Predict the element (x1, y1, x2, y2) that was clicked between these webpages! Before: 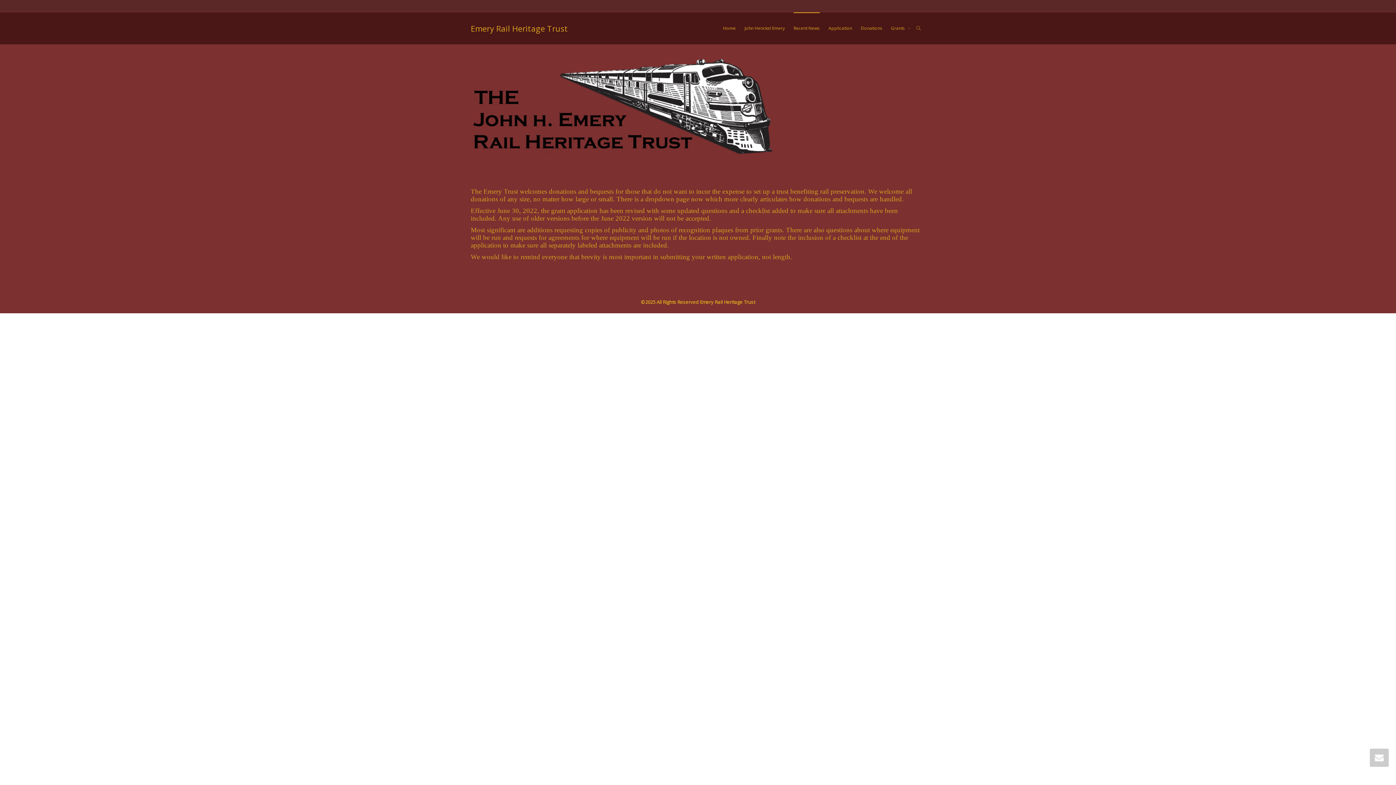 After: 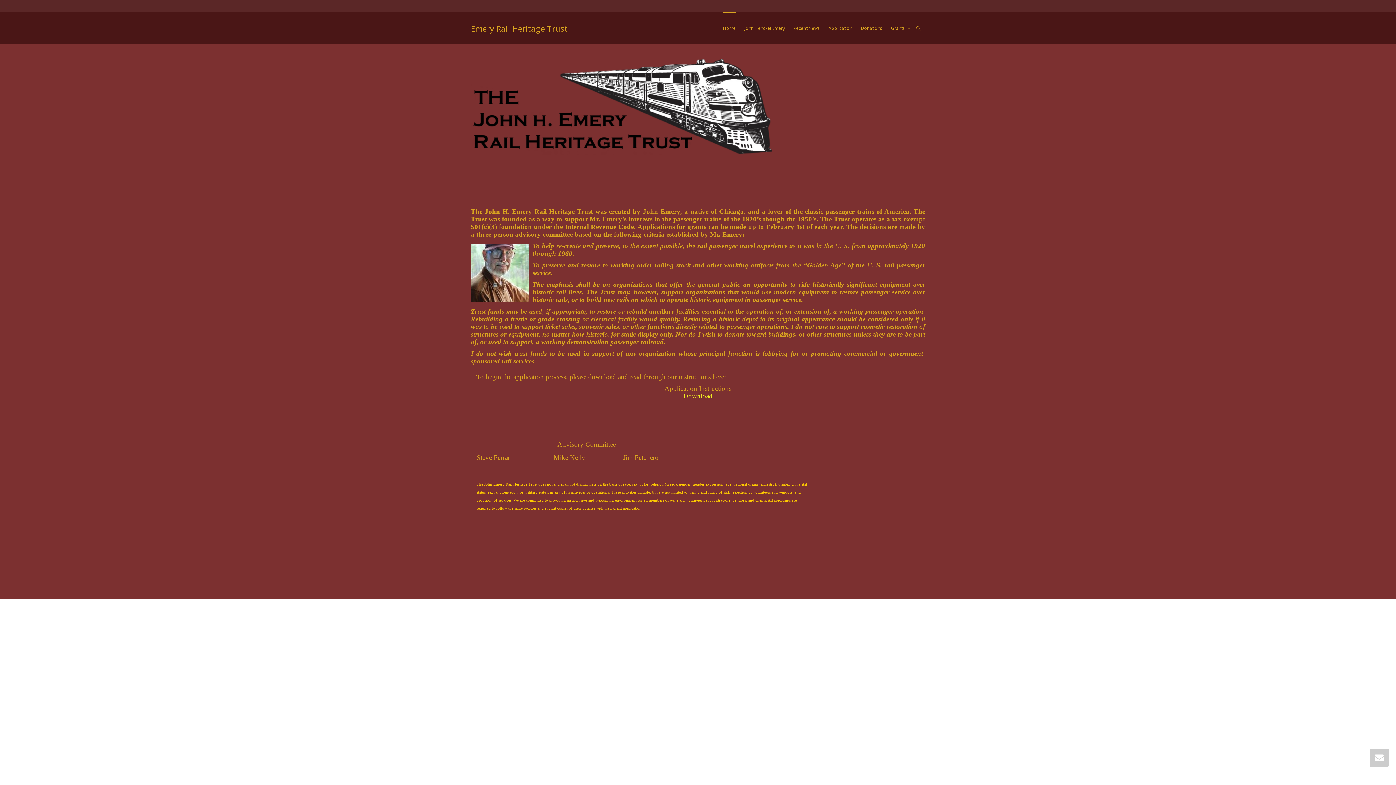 Action: label: Emery Rail Heritage Trust bbox: (470, 12, 568, 44)